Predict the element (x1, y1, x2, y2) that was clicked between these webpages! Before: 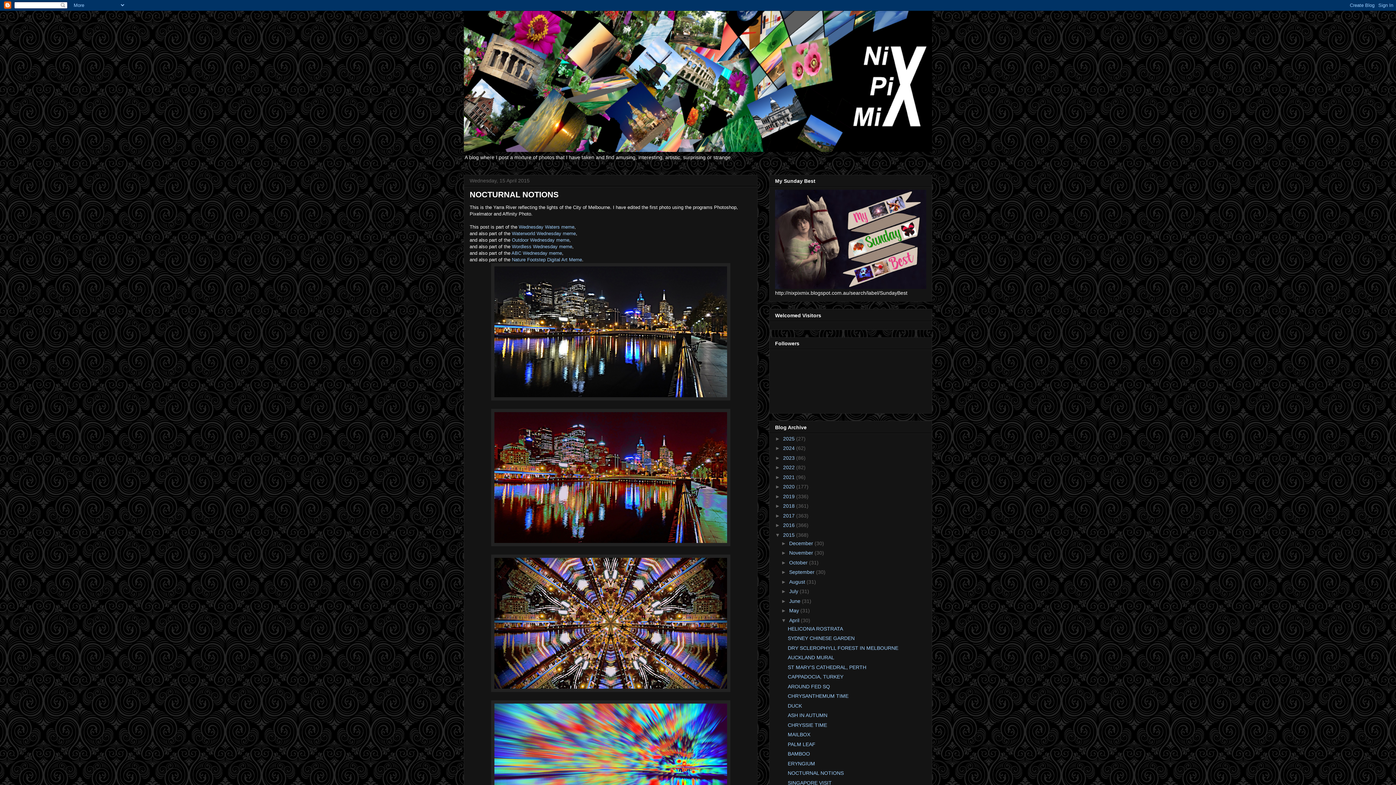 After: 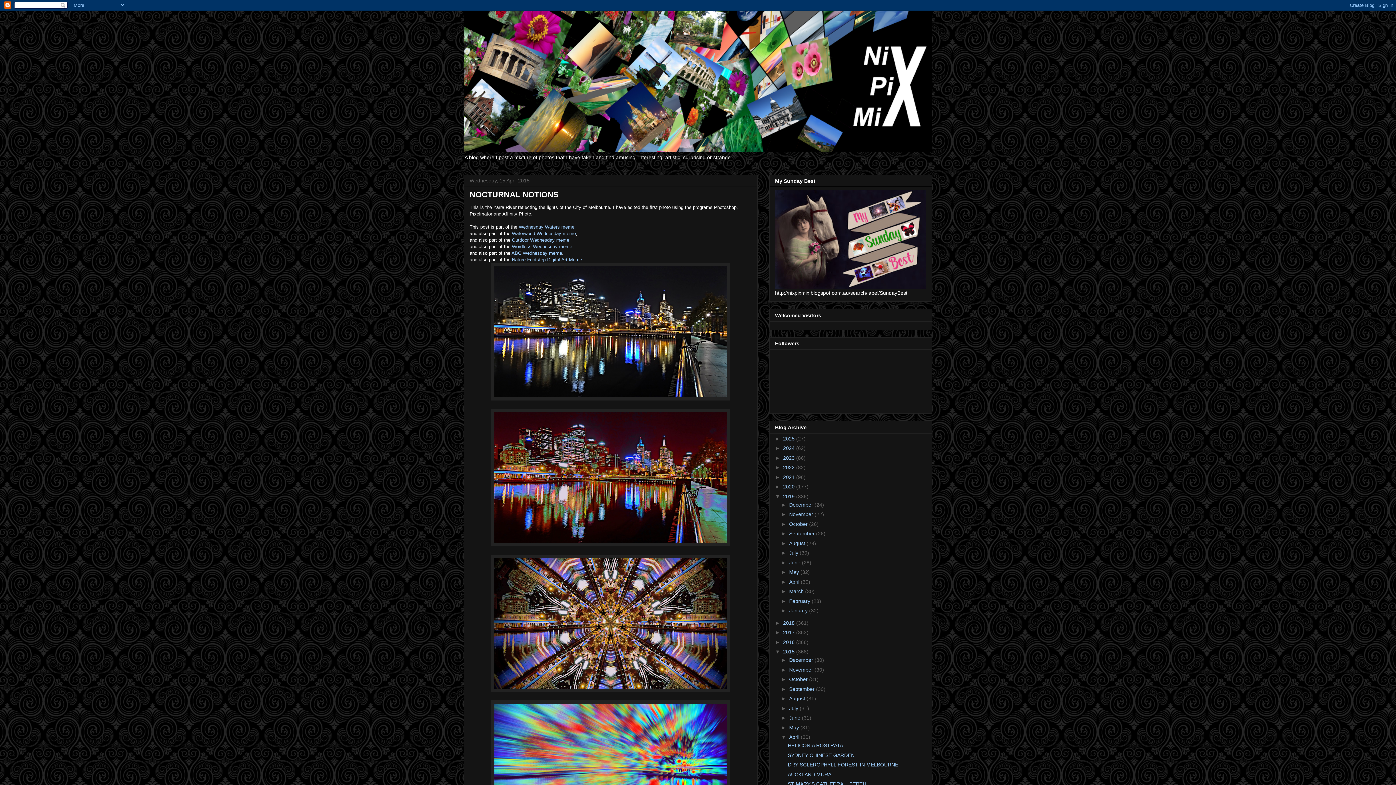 Action: bbox: (775, 493, 783, 499) label: ►  